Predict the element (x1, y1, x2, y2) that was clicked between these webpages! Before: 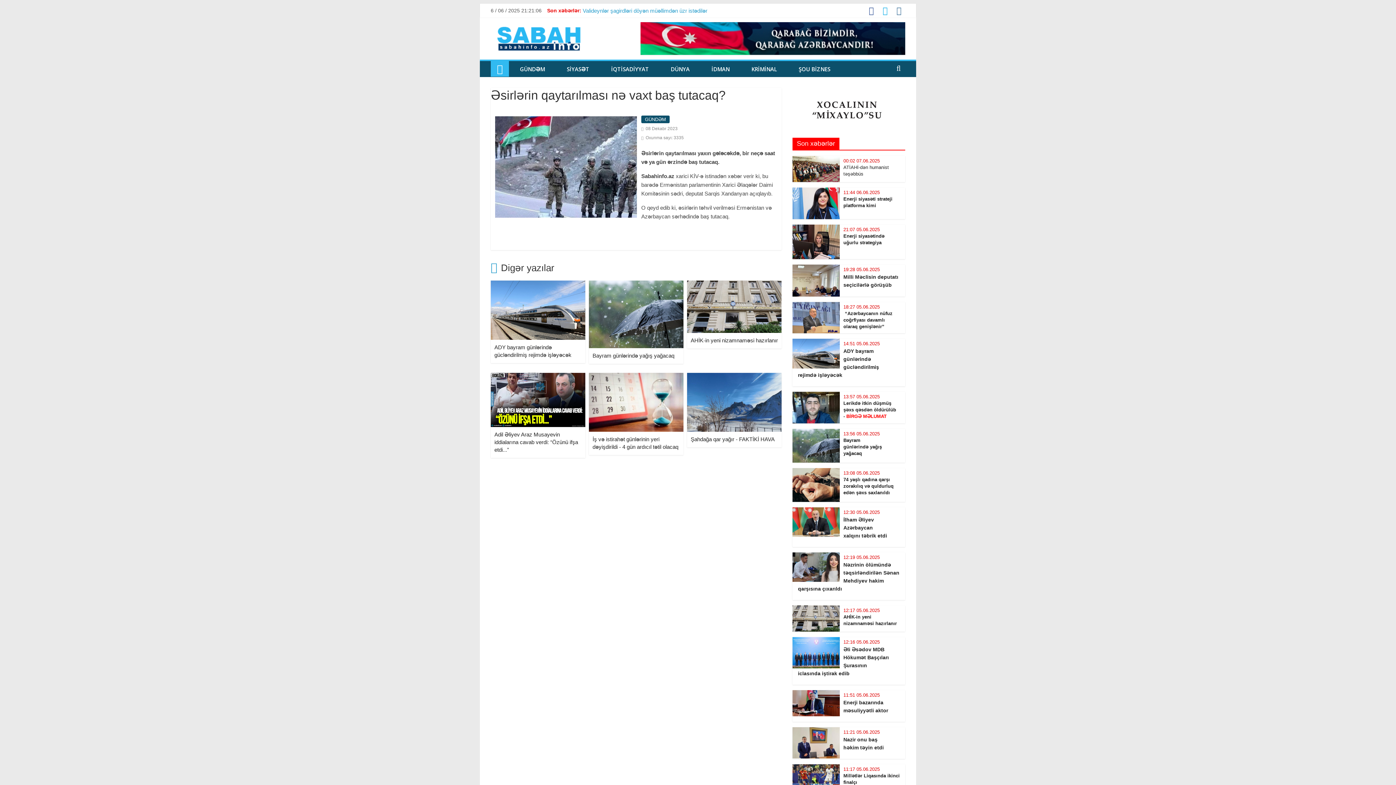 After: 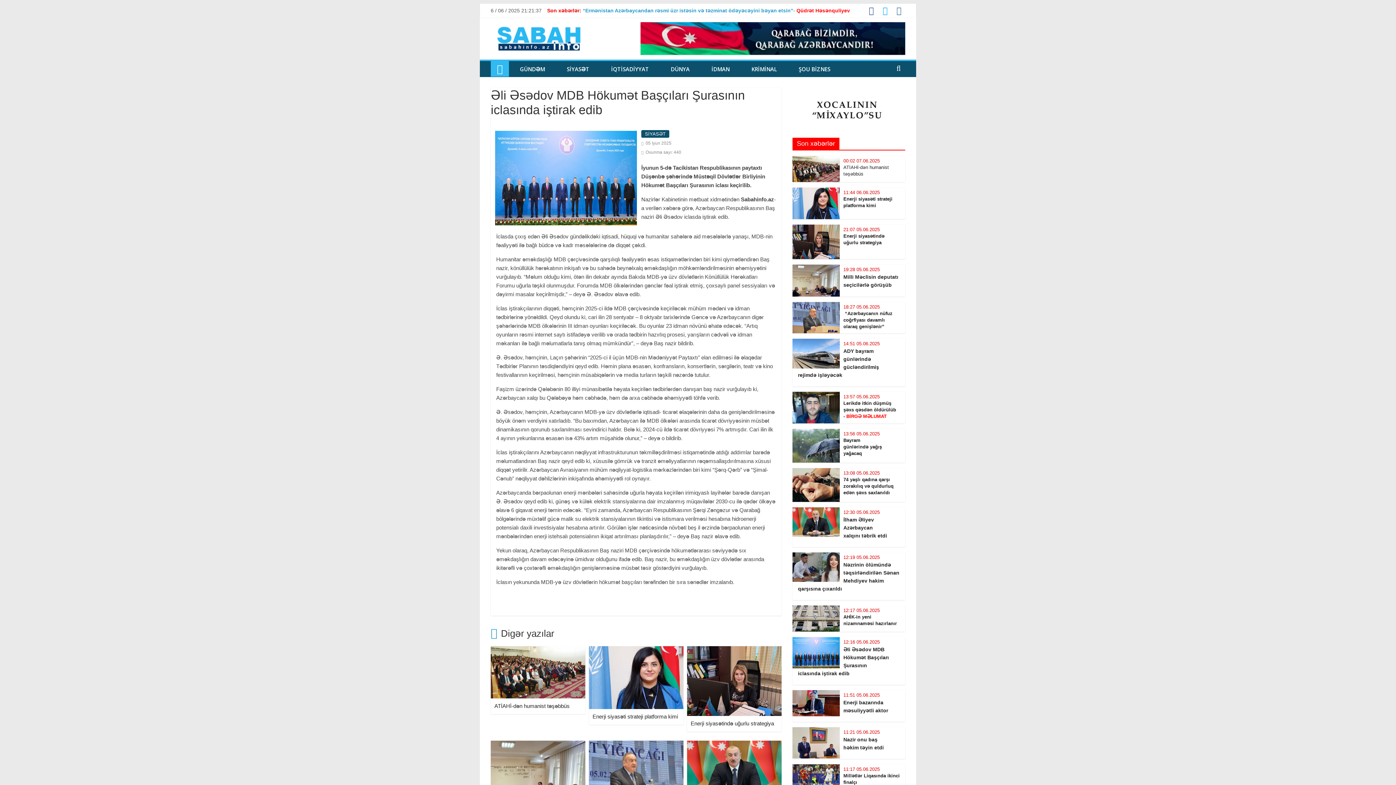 Action: bbox: (792, 638, 840, 644)